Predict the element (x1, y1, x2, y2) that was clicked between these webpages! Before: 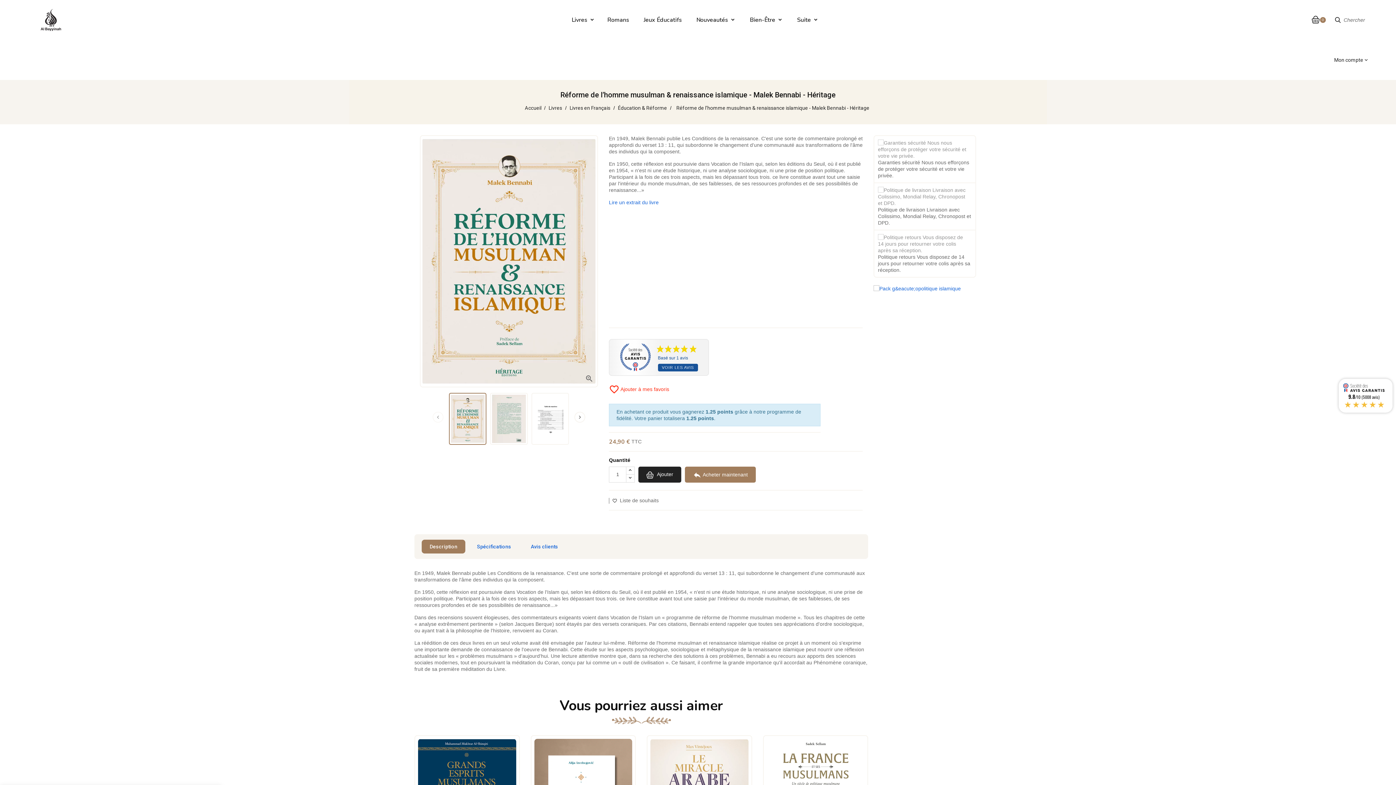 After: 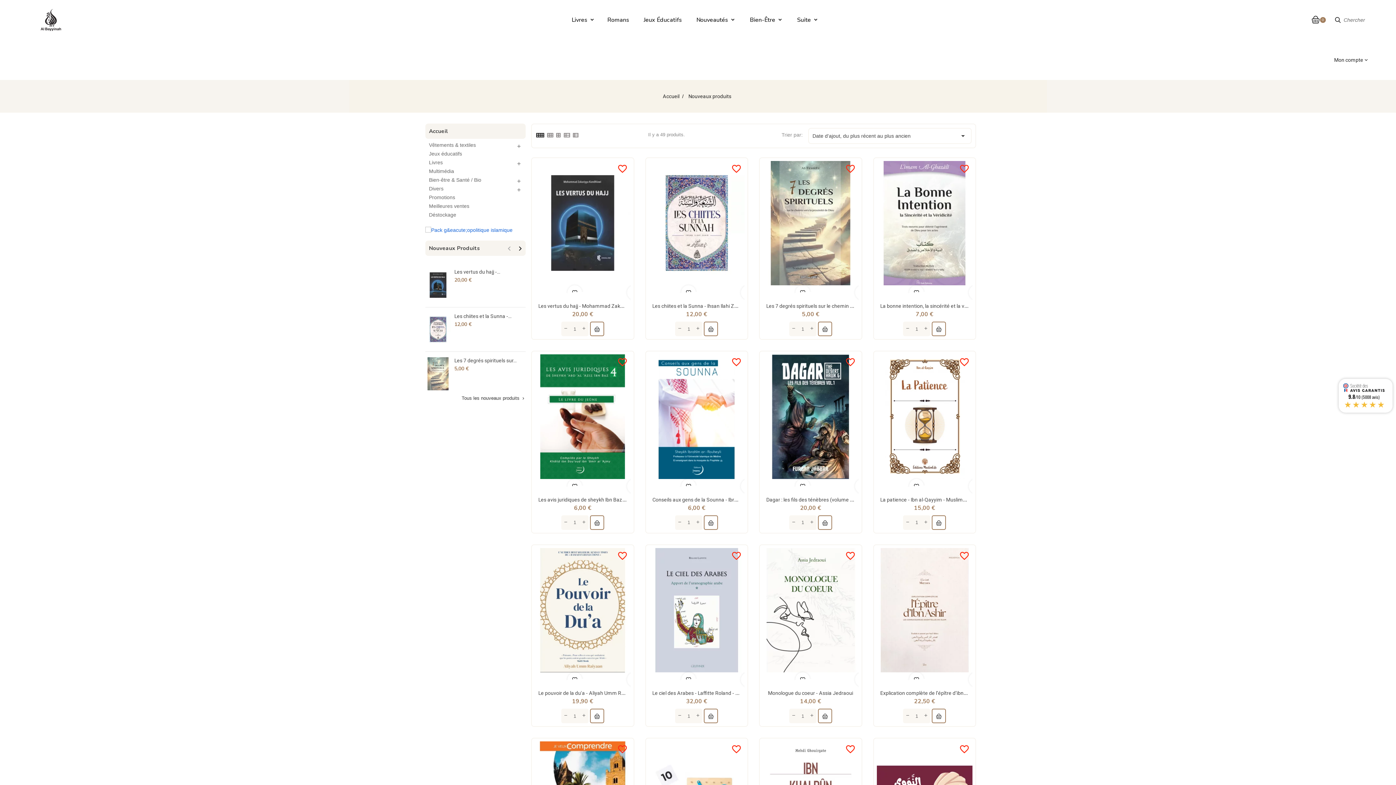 Action: label: Nouveautés bbox: (691, 12, 740, 27)